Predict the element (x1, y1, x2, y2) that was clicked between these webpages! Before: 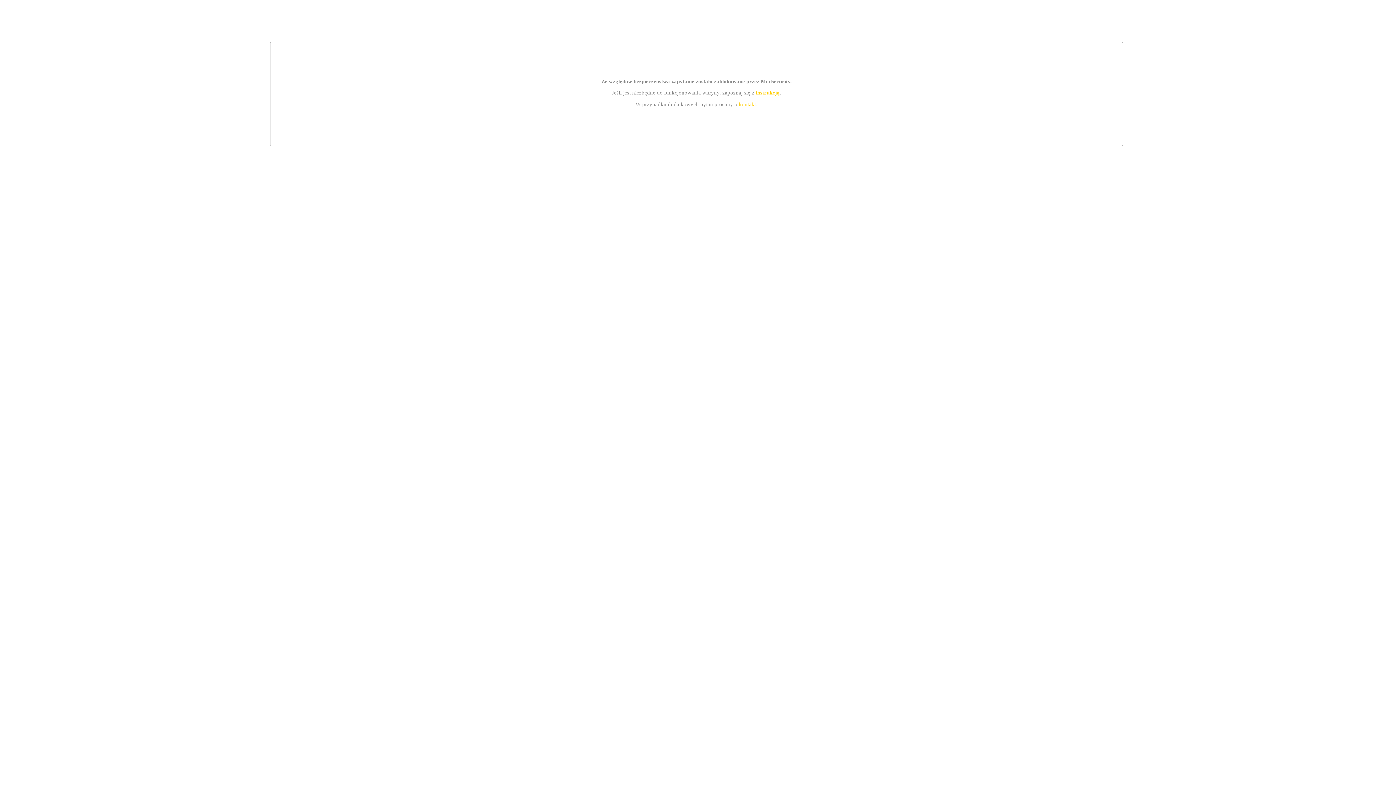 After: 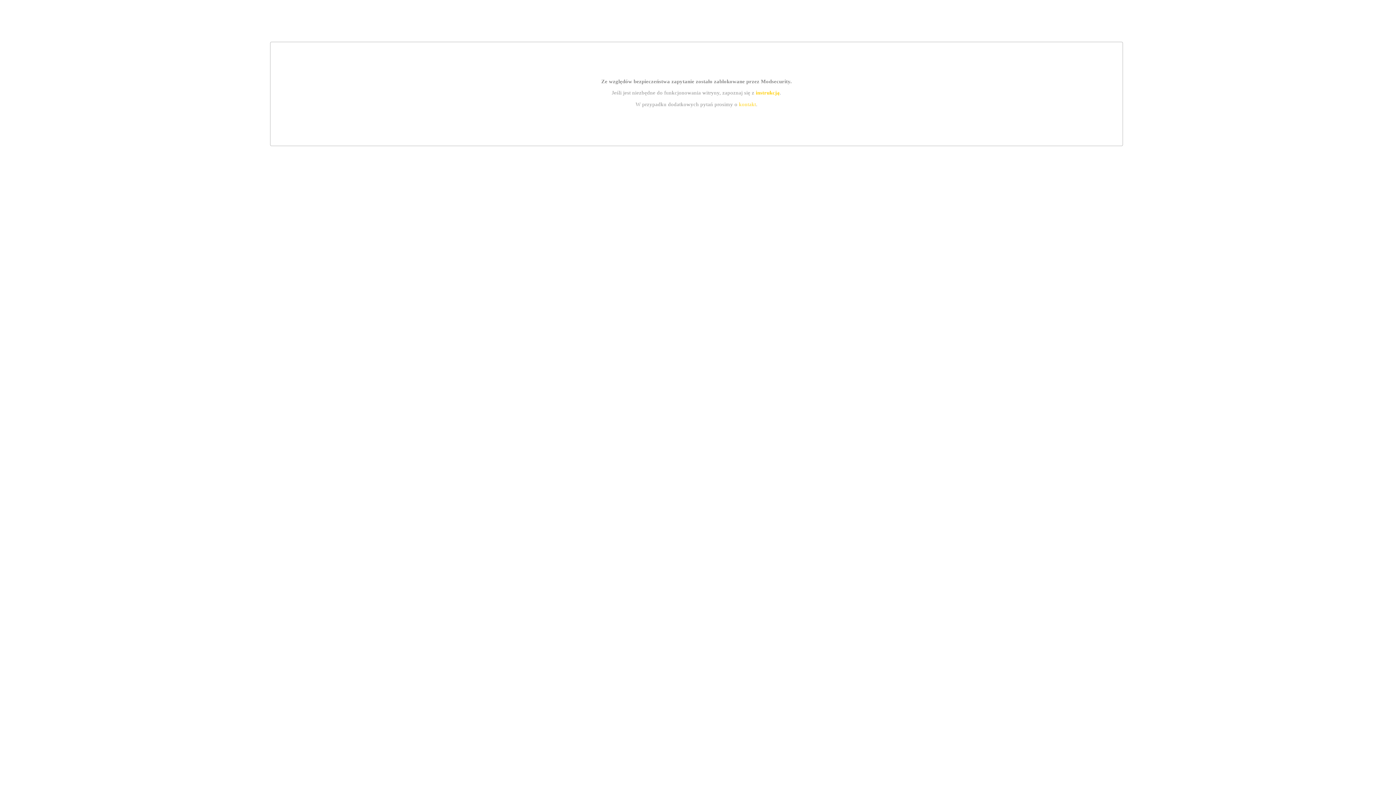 Action: label: kontakt bbox: (739, 101, 756, 107)